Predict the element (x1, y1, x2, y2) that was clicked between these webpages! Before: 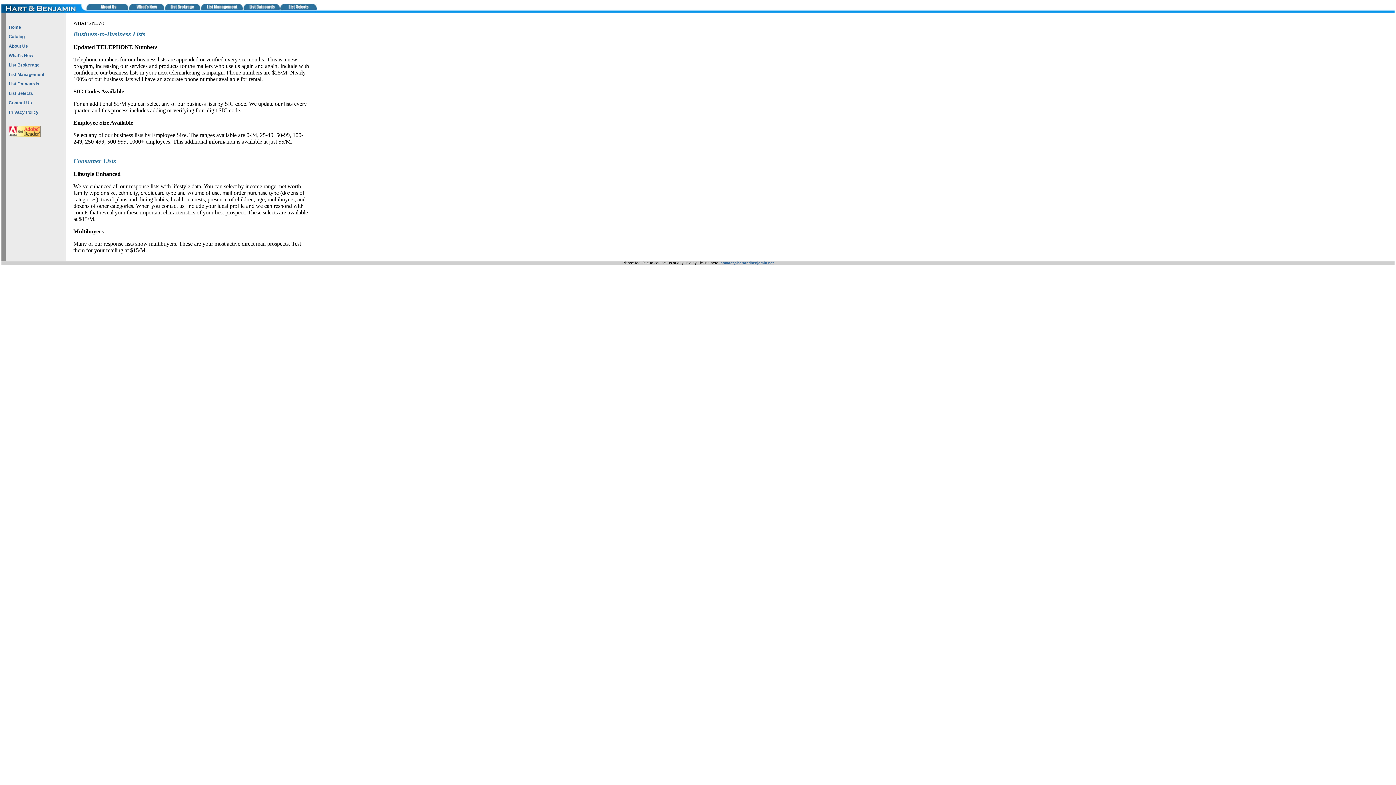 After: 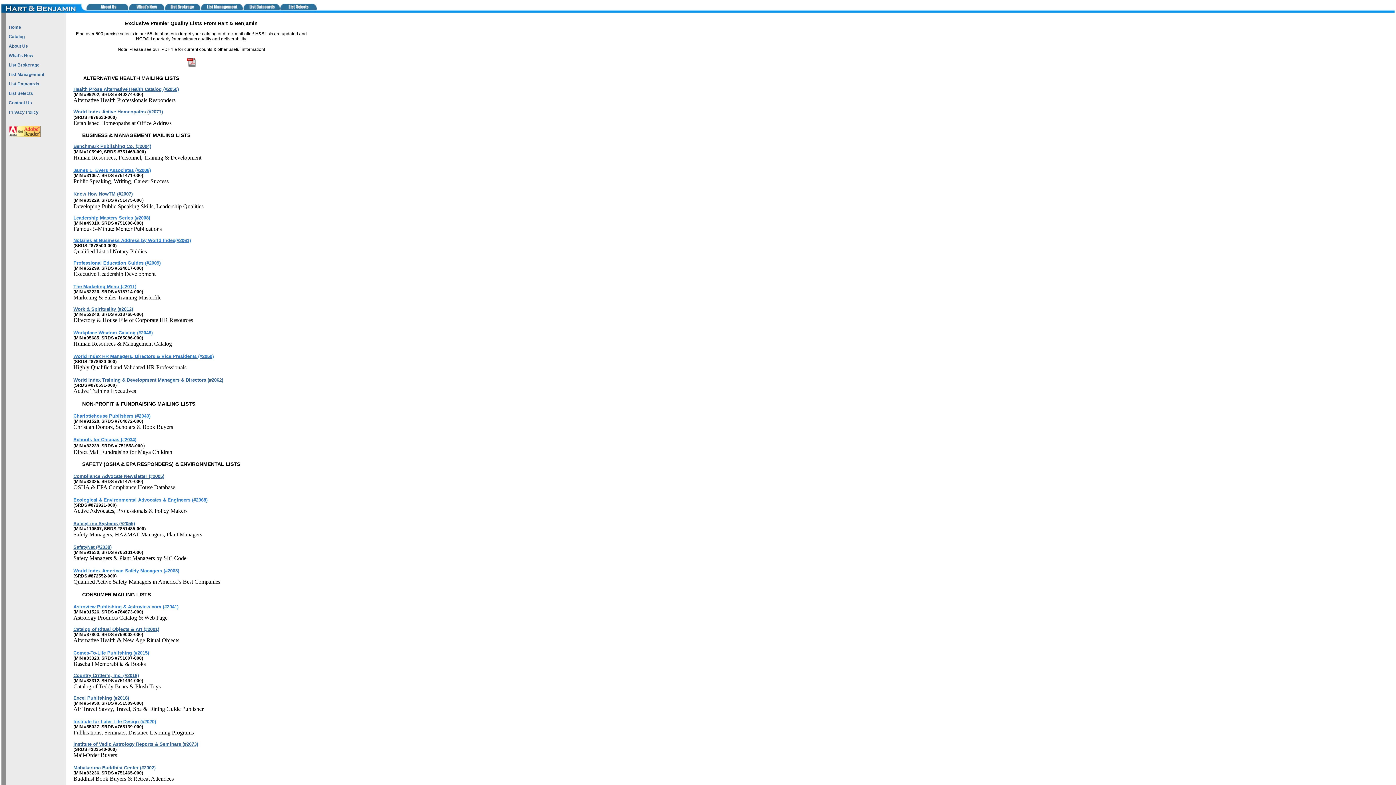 Action: bbox: (8, 34, 24, 39) label: Catalog